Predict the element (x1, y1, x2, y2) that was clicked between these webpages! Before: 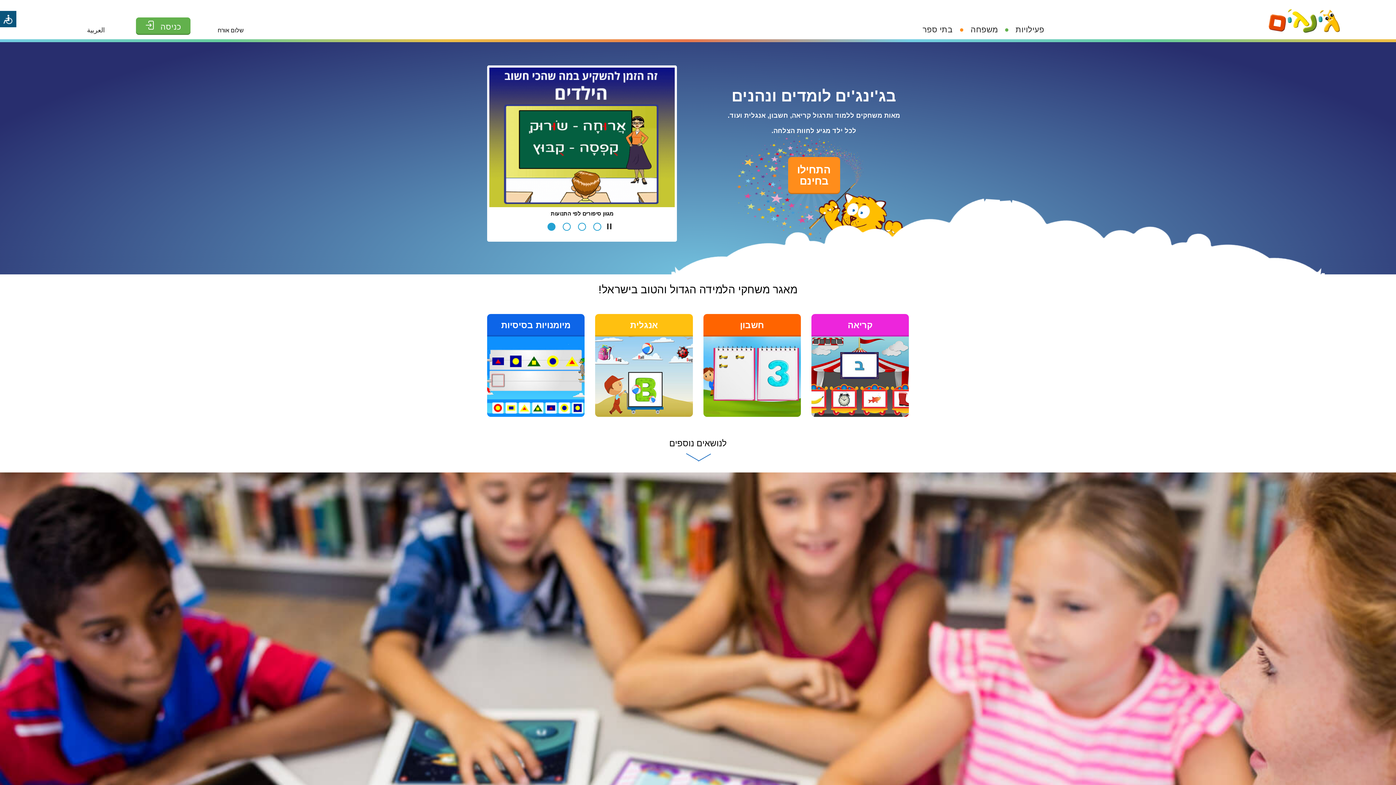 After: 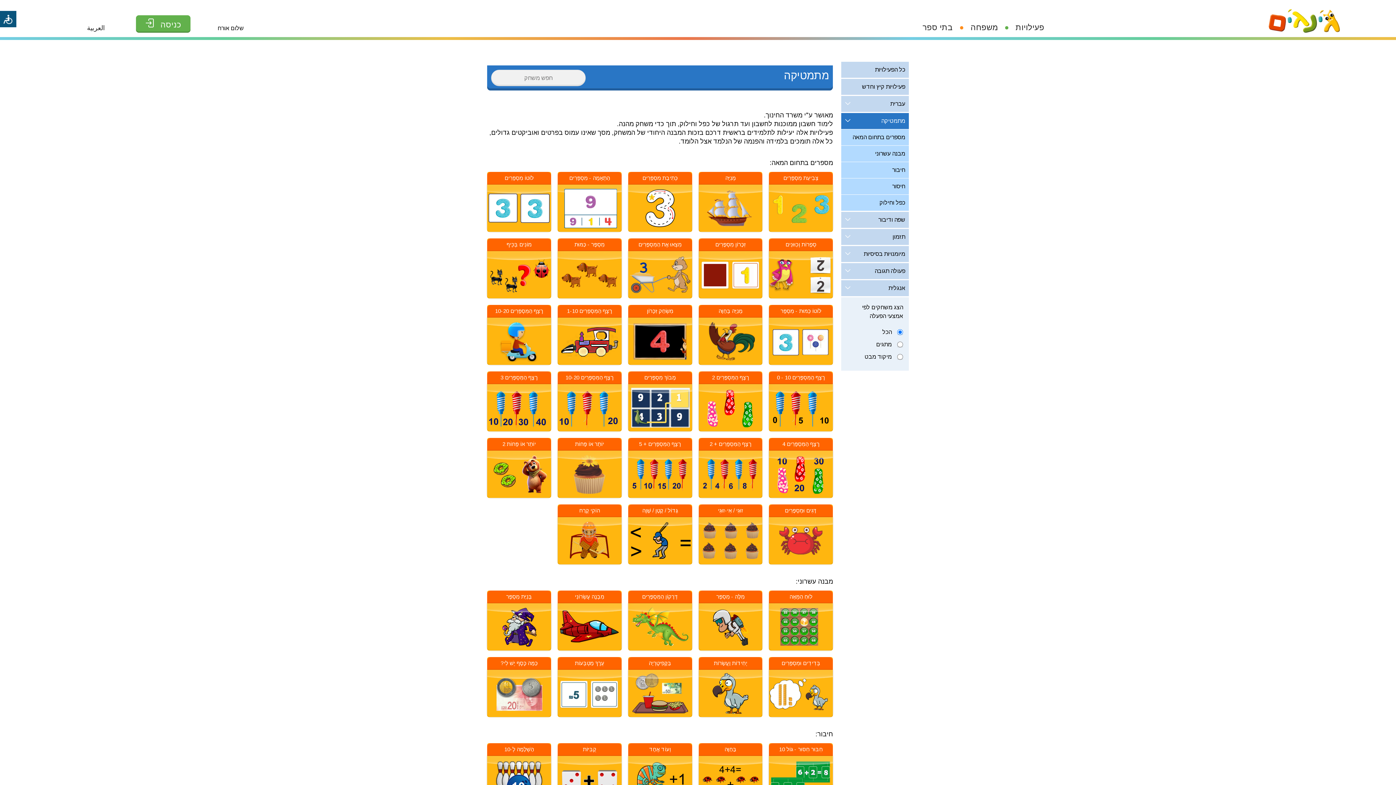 Action: bbox: (703, 314, 801, 417) label: חשבון